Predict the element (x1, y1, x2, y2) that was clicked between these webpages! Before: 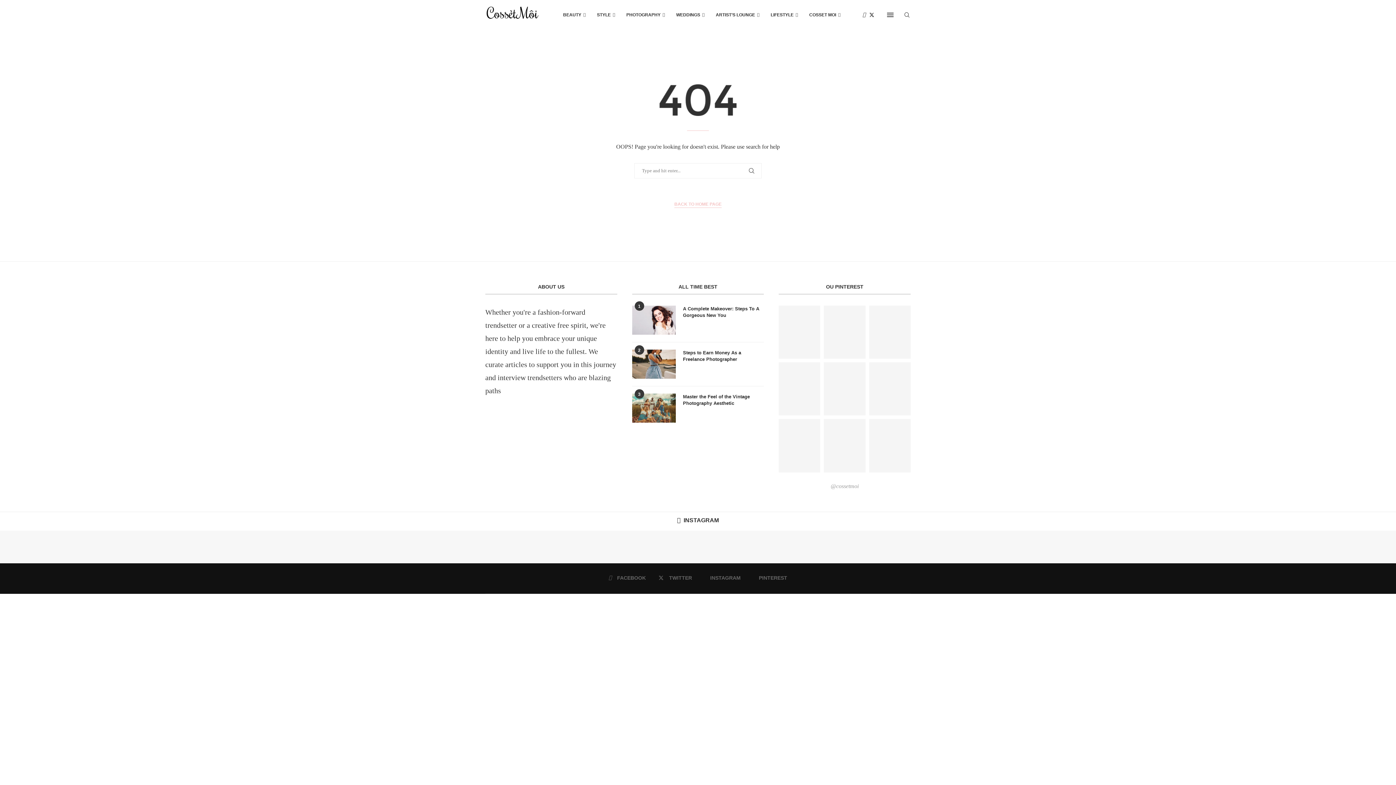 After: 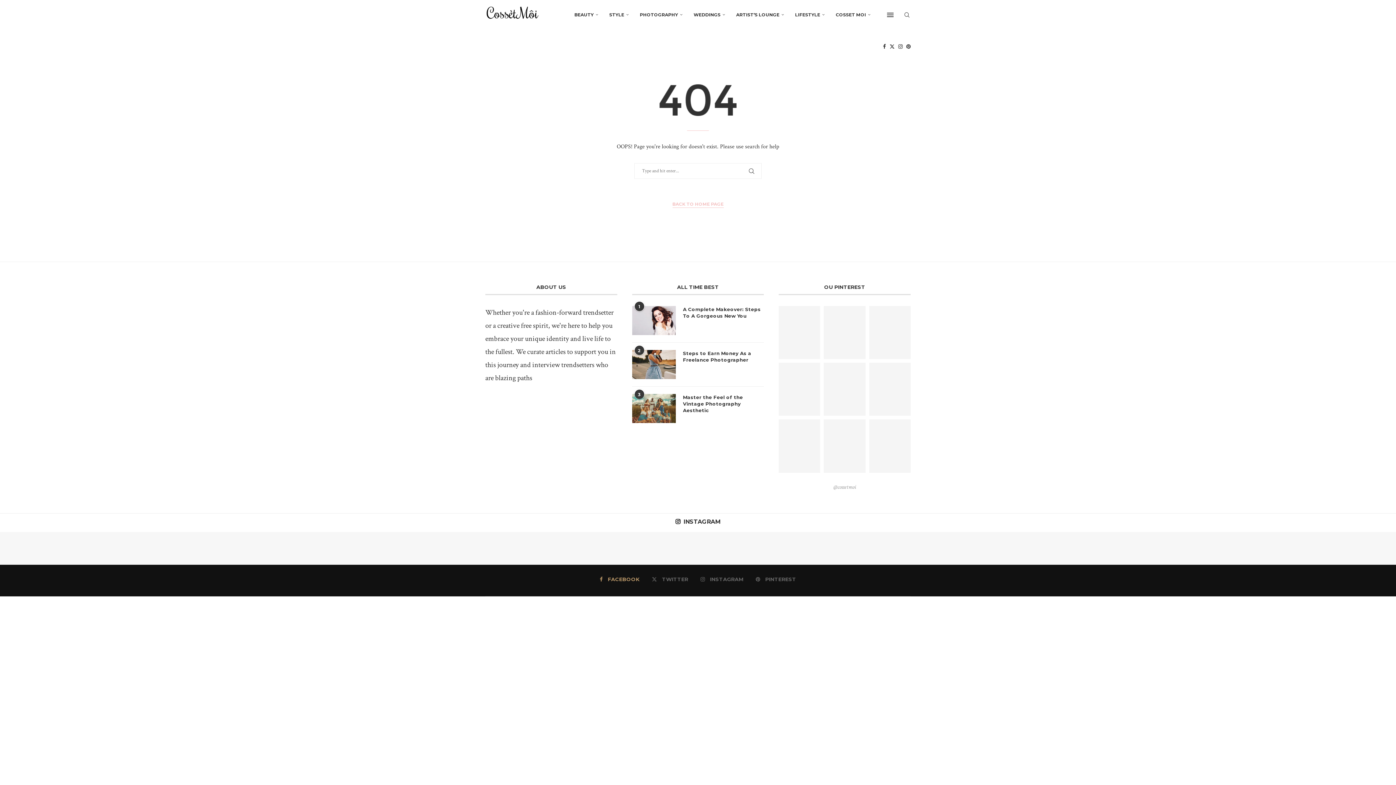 Action: label: Facebook bbox: (608, 574, 646, 581)